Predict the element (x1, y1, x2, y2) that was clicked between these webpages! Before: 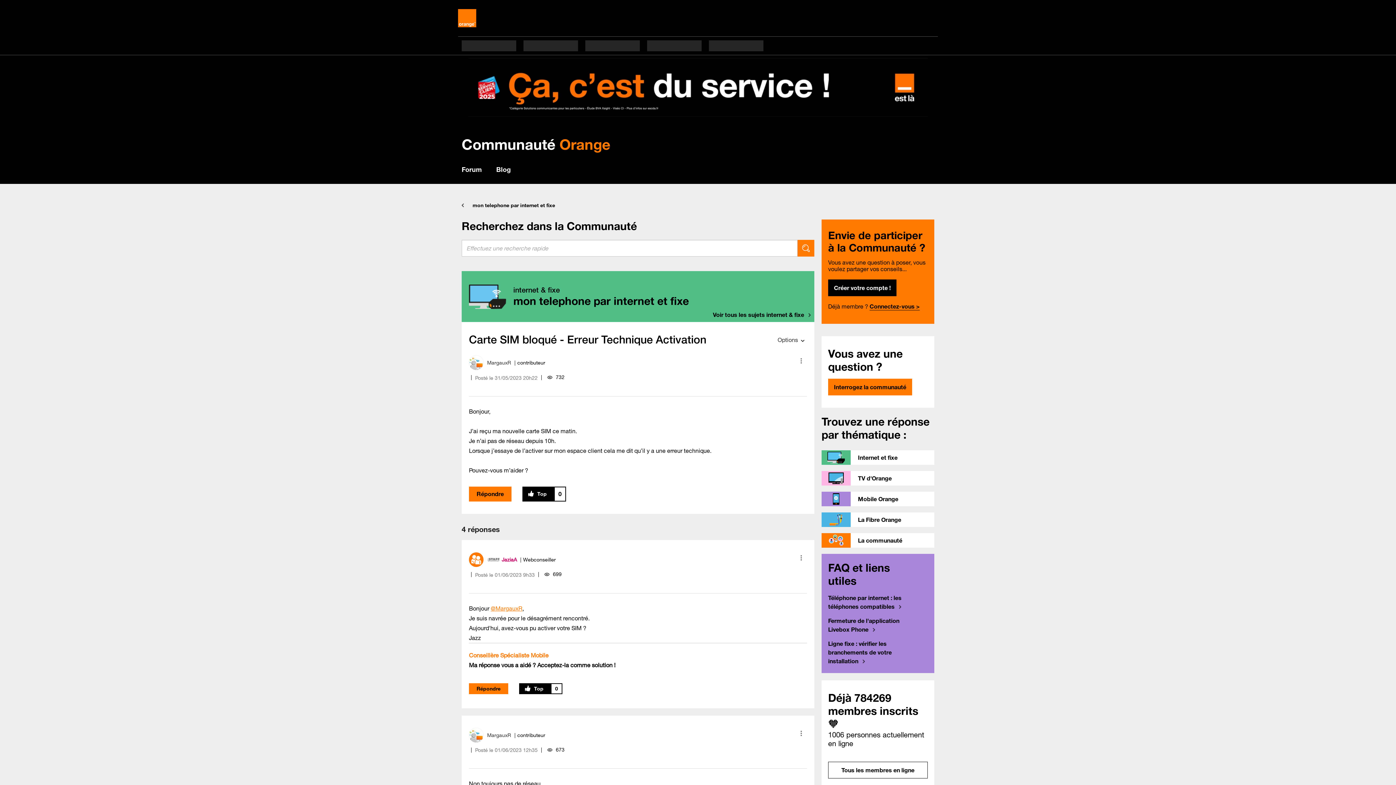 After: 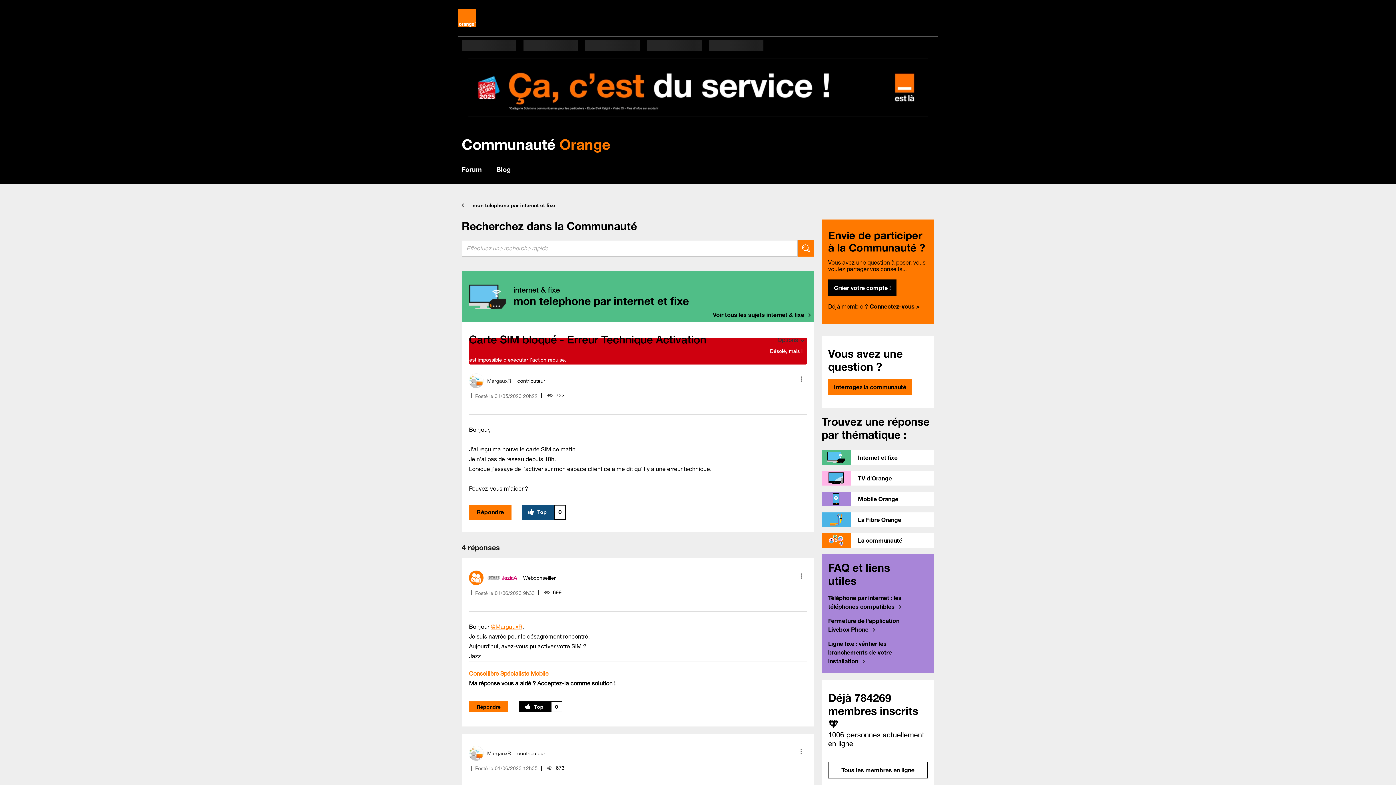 Action: bbox: (522, 486, 554, 501) label: Cliquez ici pour faire des Top sur cet envoi.